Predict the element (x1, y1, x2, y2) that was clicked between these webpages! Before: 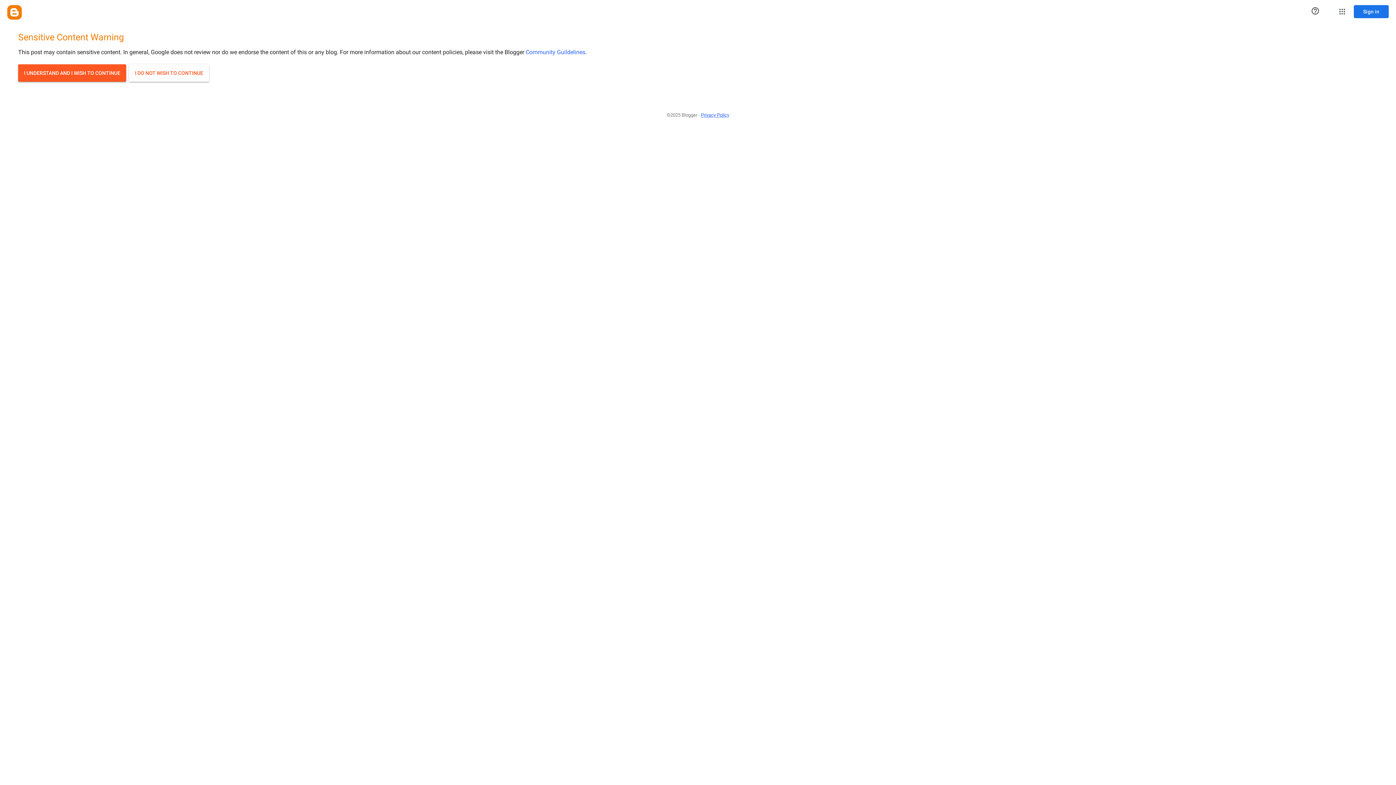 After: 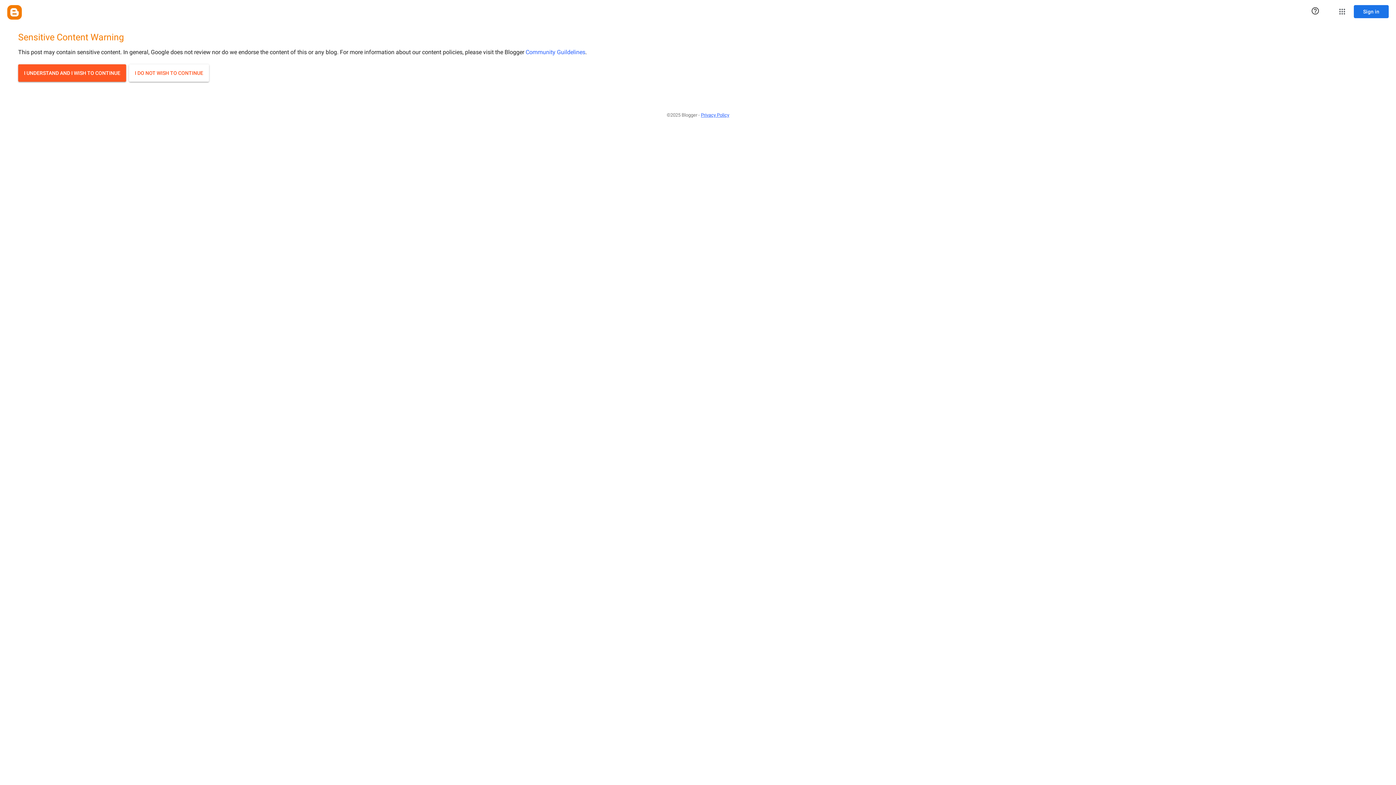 Action: label: Community Guildelines bbox: (525, 48, 585, 55)